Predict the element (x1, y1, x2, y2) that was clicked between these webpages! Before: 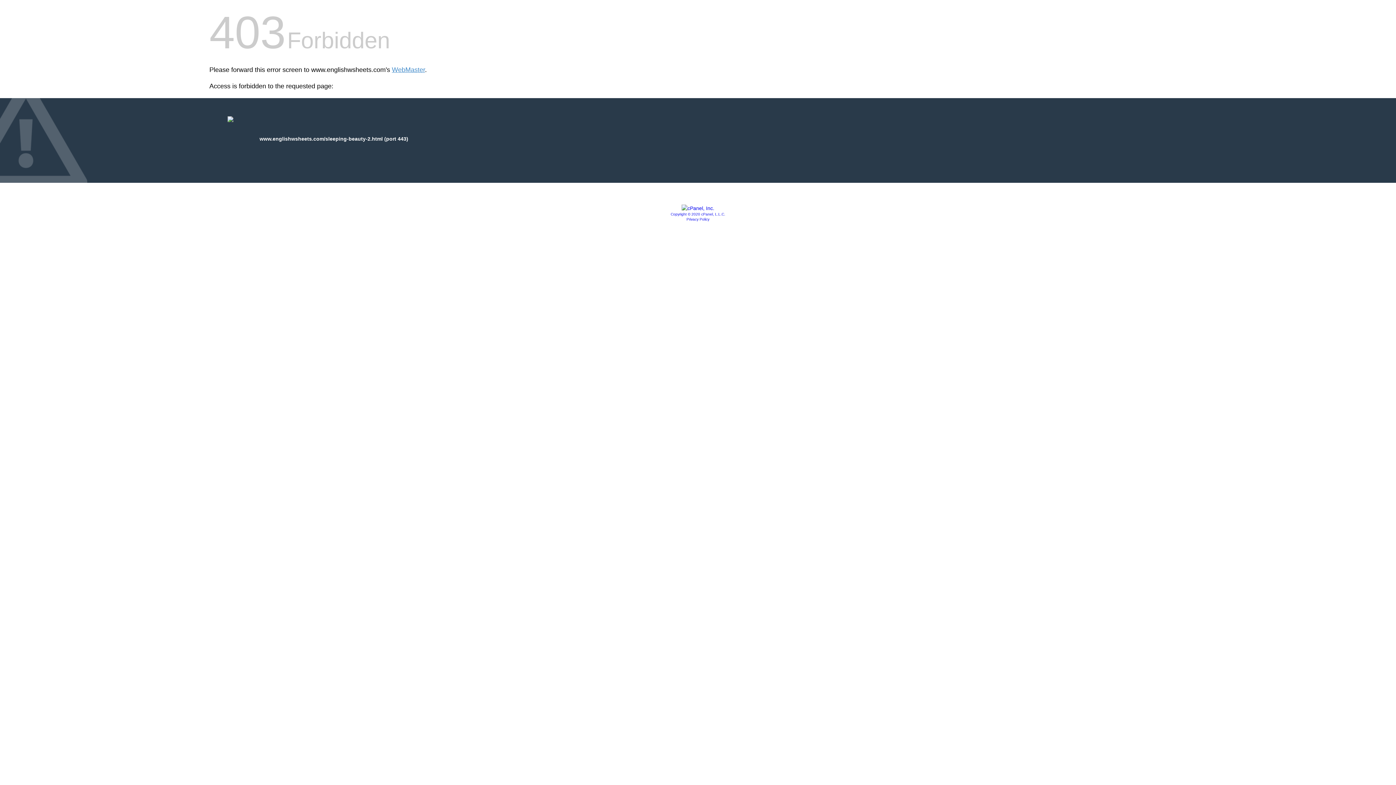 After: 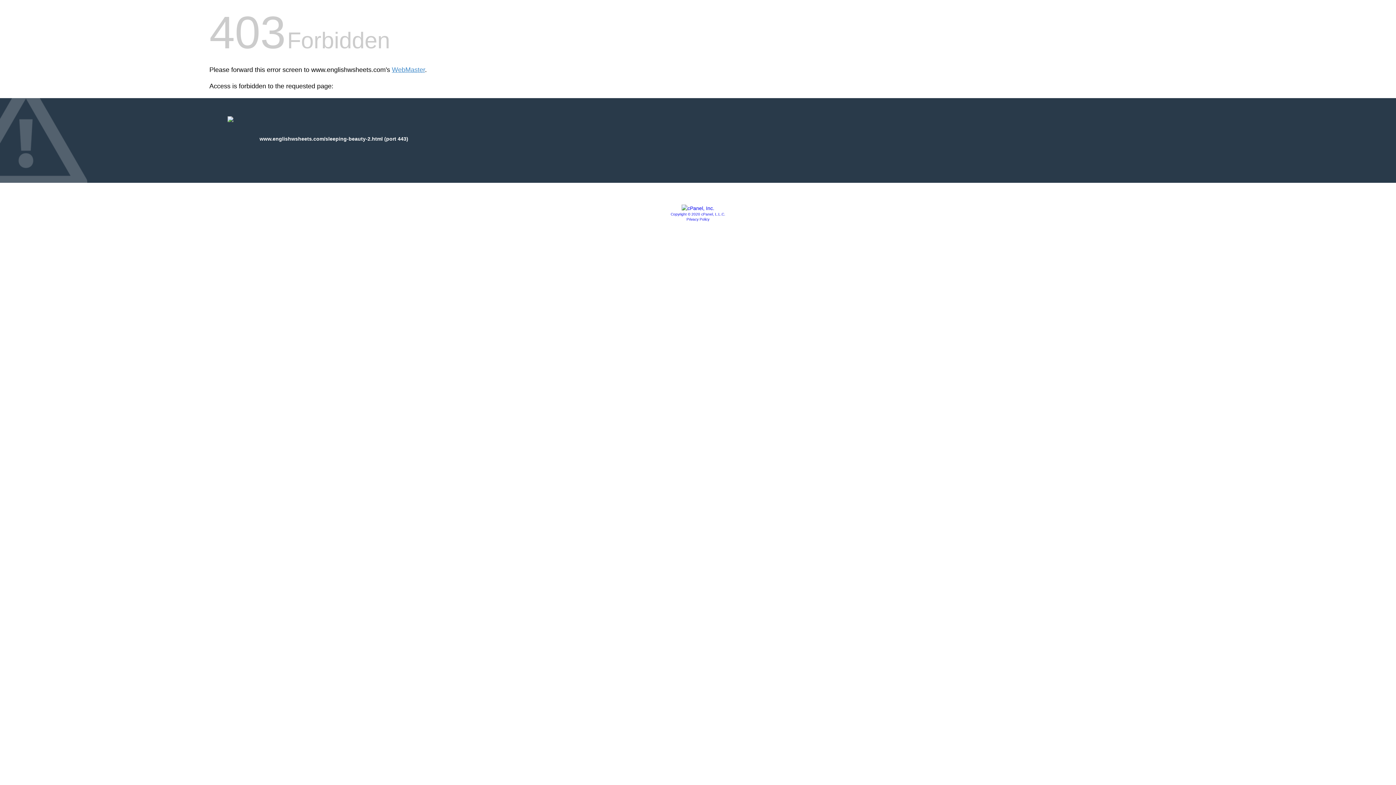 Action: bbox: (670, 212, 725, 216) label: Copyright © 2020 cPanel, L.L.C.